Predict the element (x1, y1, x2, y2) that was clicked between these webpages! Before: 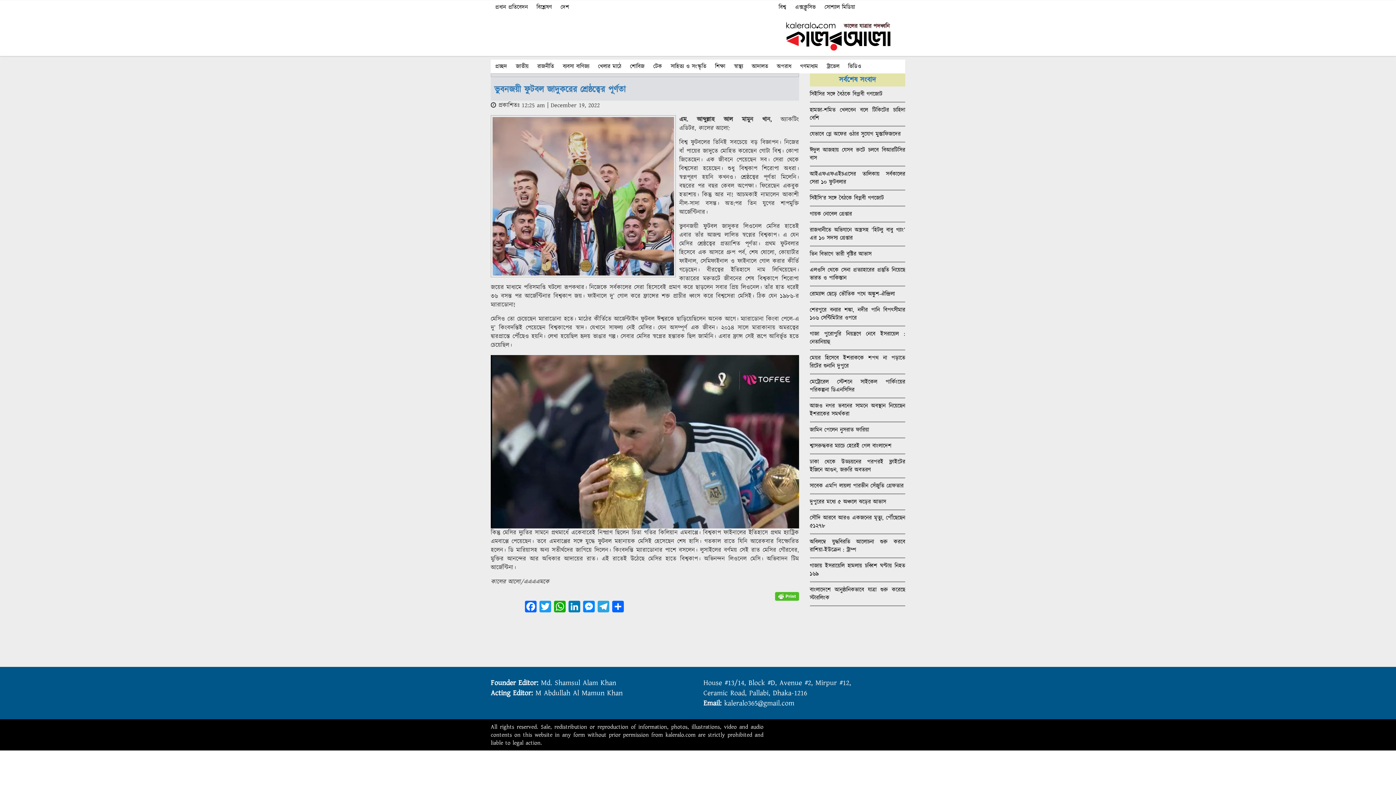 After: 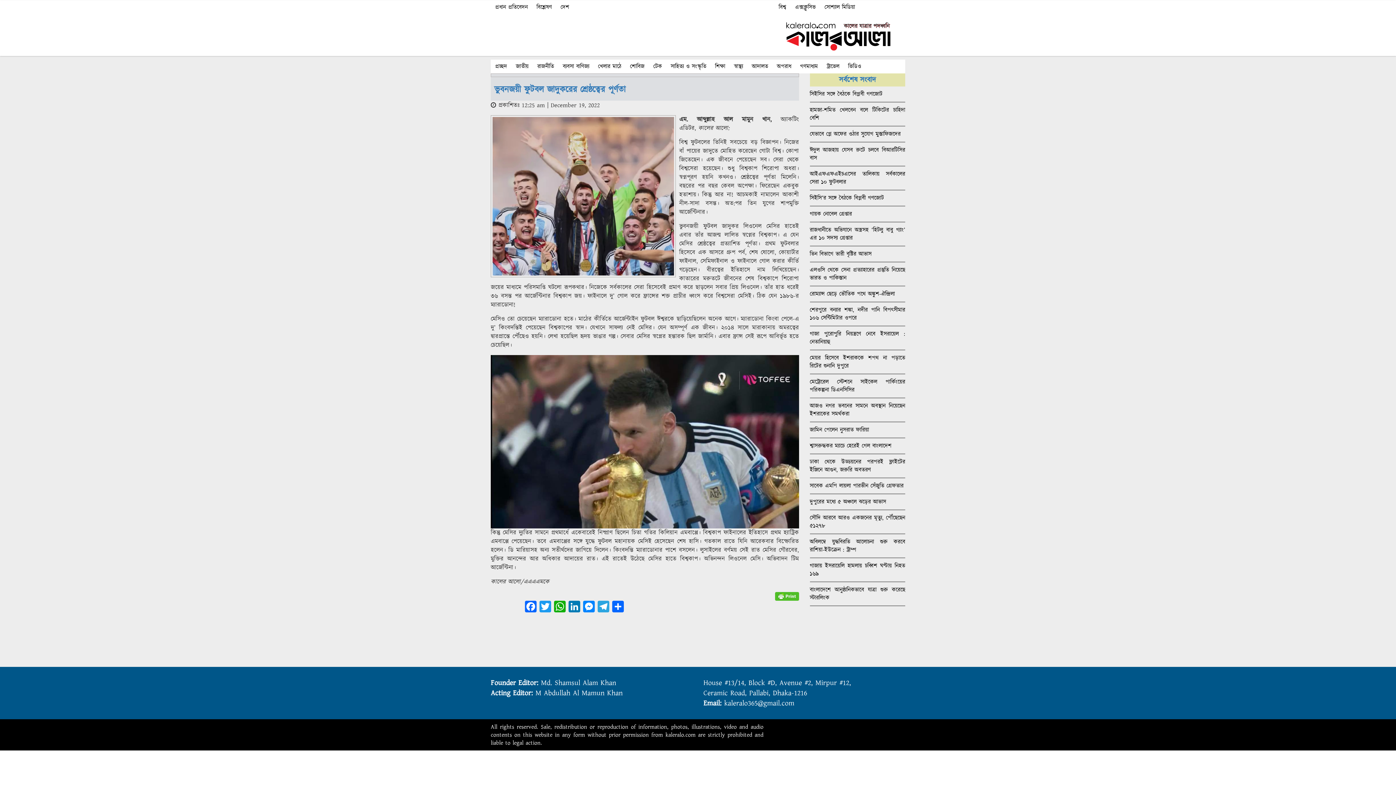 Action: label: ভুবনজয়ী ফুটবল জাদুকরের শ্রেষ্ঠত্বের পূর্ণতা bbox: (494, 83, 625, 96)